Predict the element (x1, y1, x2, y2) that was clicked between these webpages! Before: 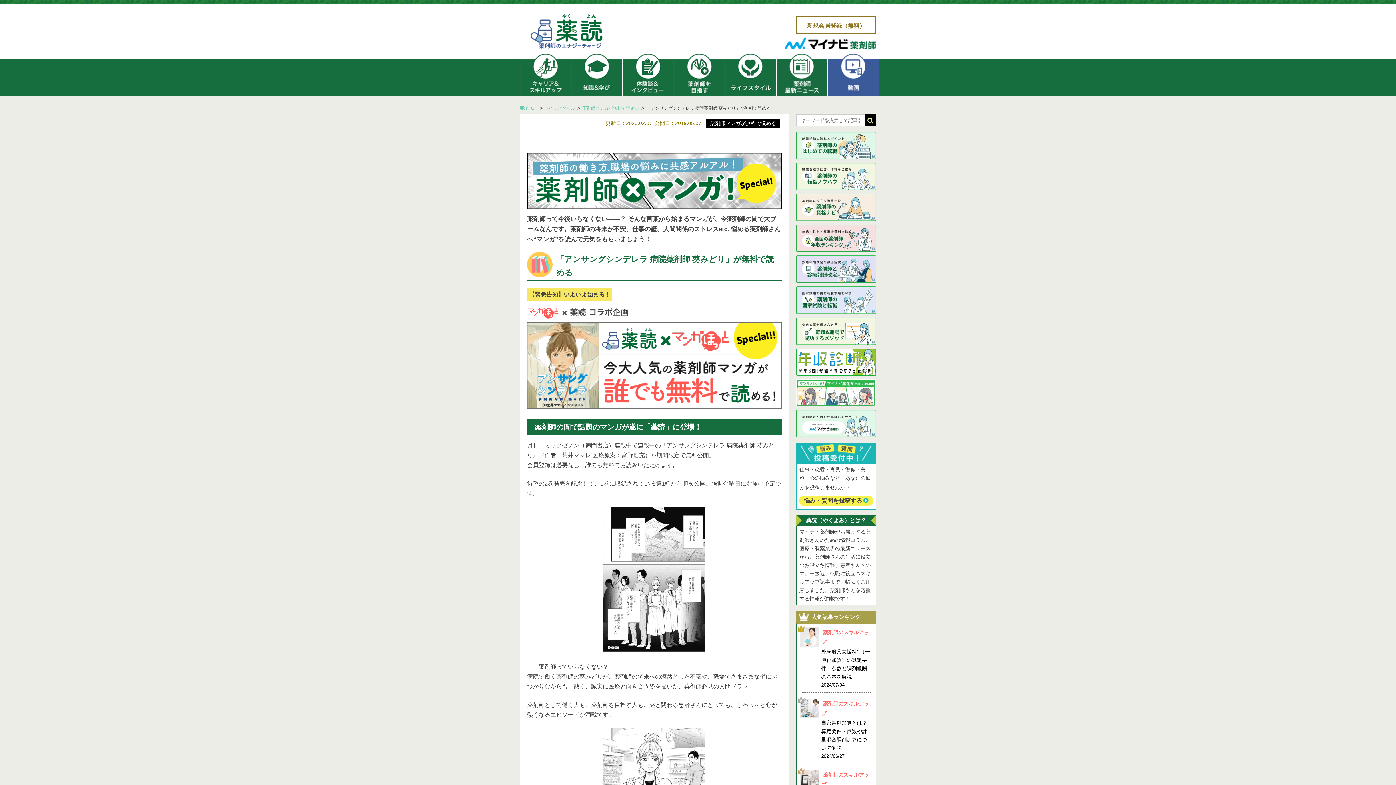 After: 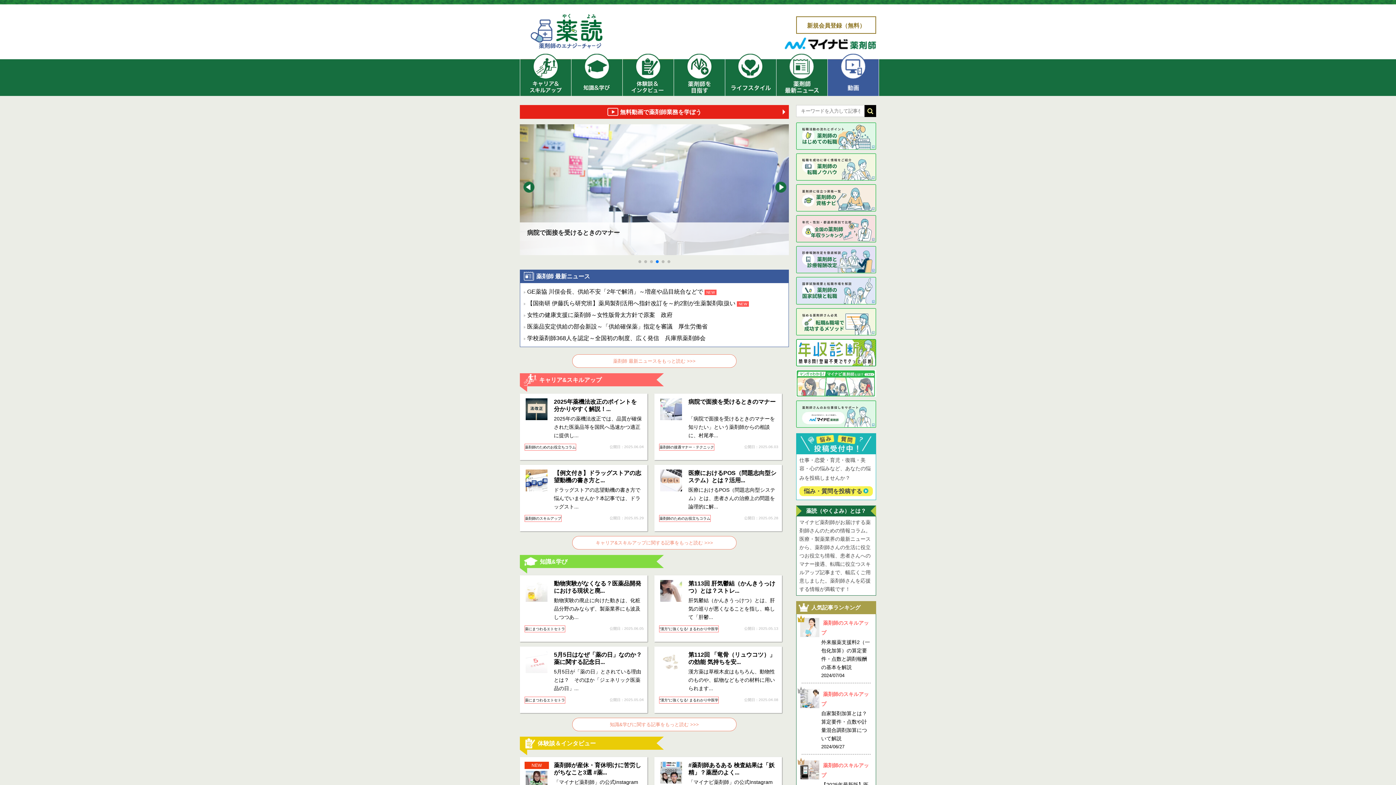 Action: label: 薬読TOP bbox: (520, 104, 537, 110)